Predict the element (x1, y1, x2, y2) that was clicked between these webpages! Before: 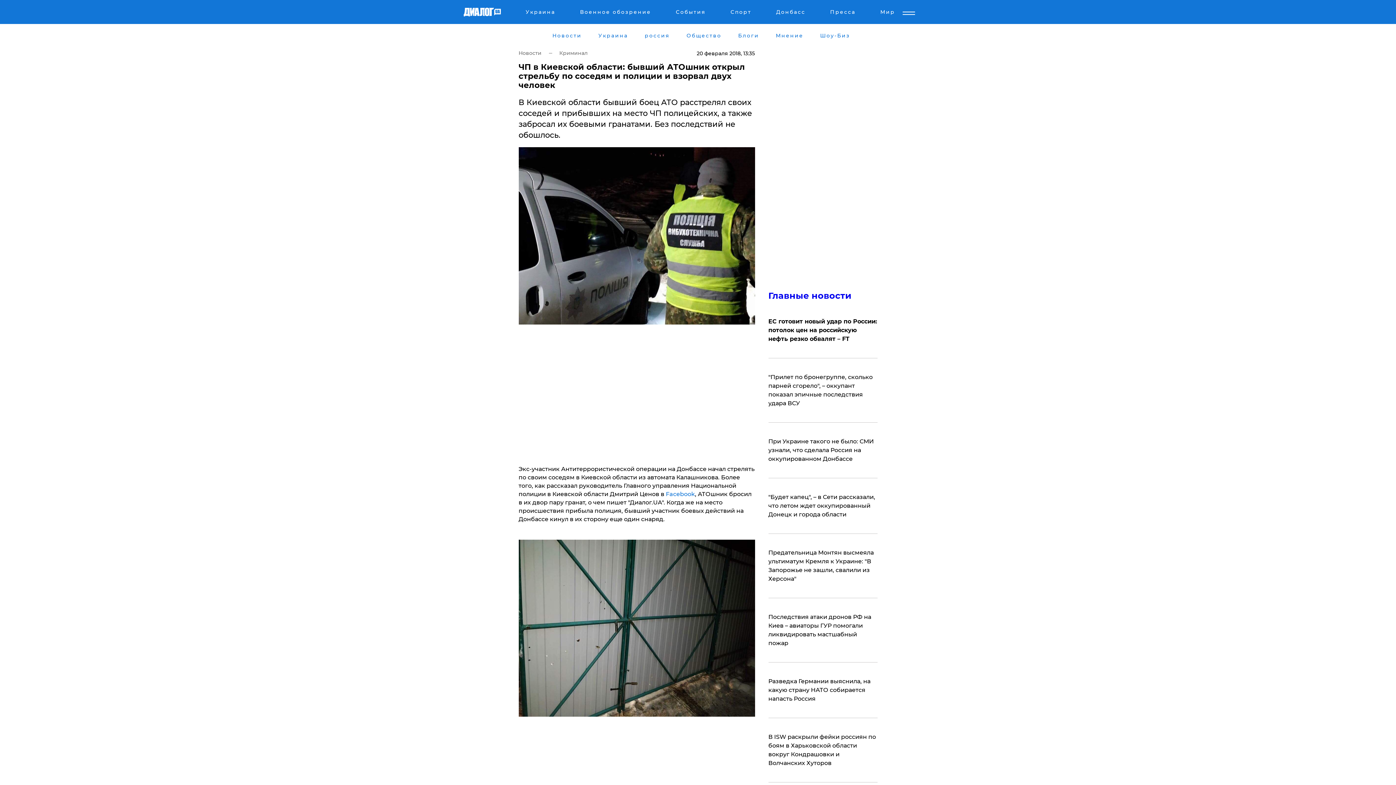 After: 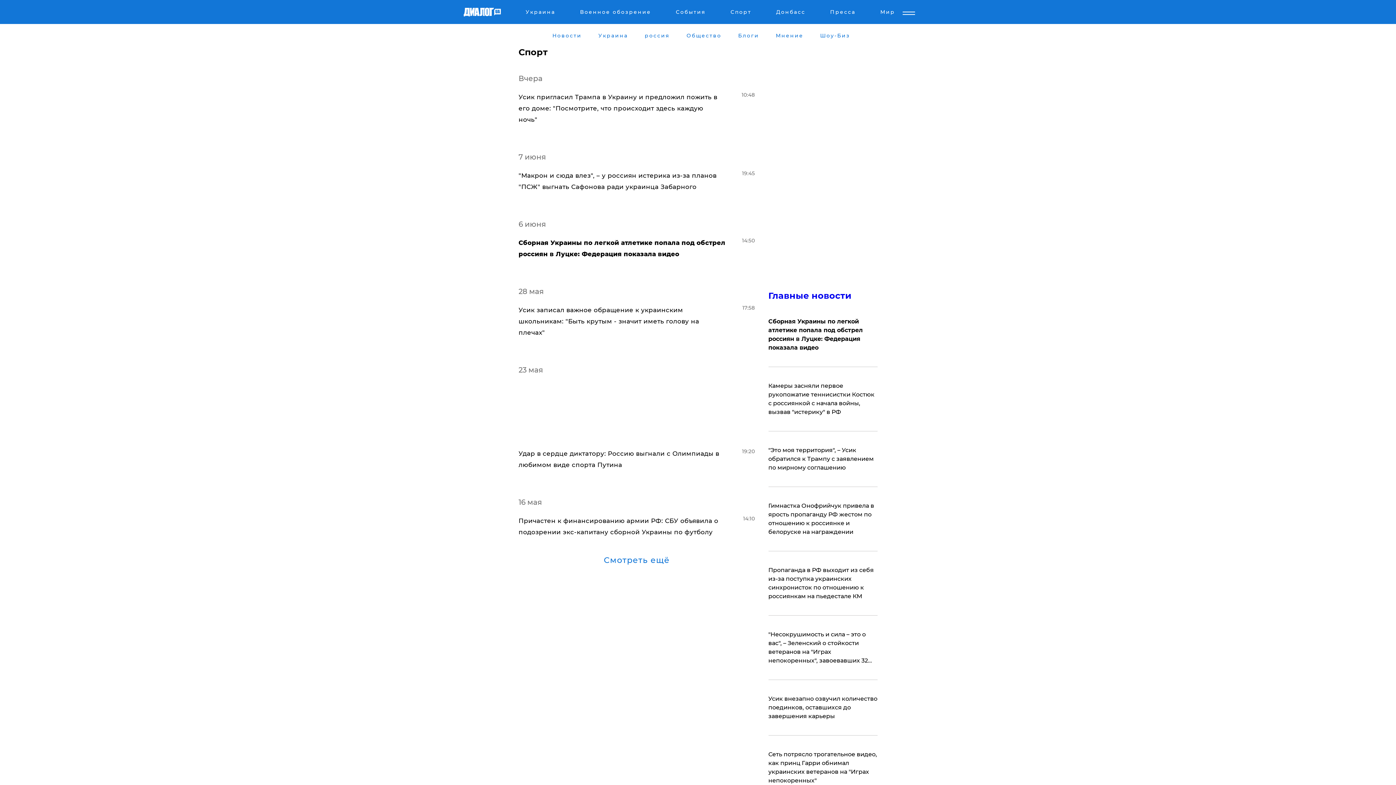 Action: label: Спорт bbox: (729, 8, 752, 17)